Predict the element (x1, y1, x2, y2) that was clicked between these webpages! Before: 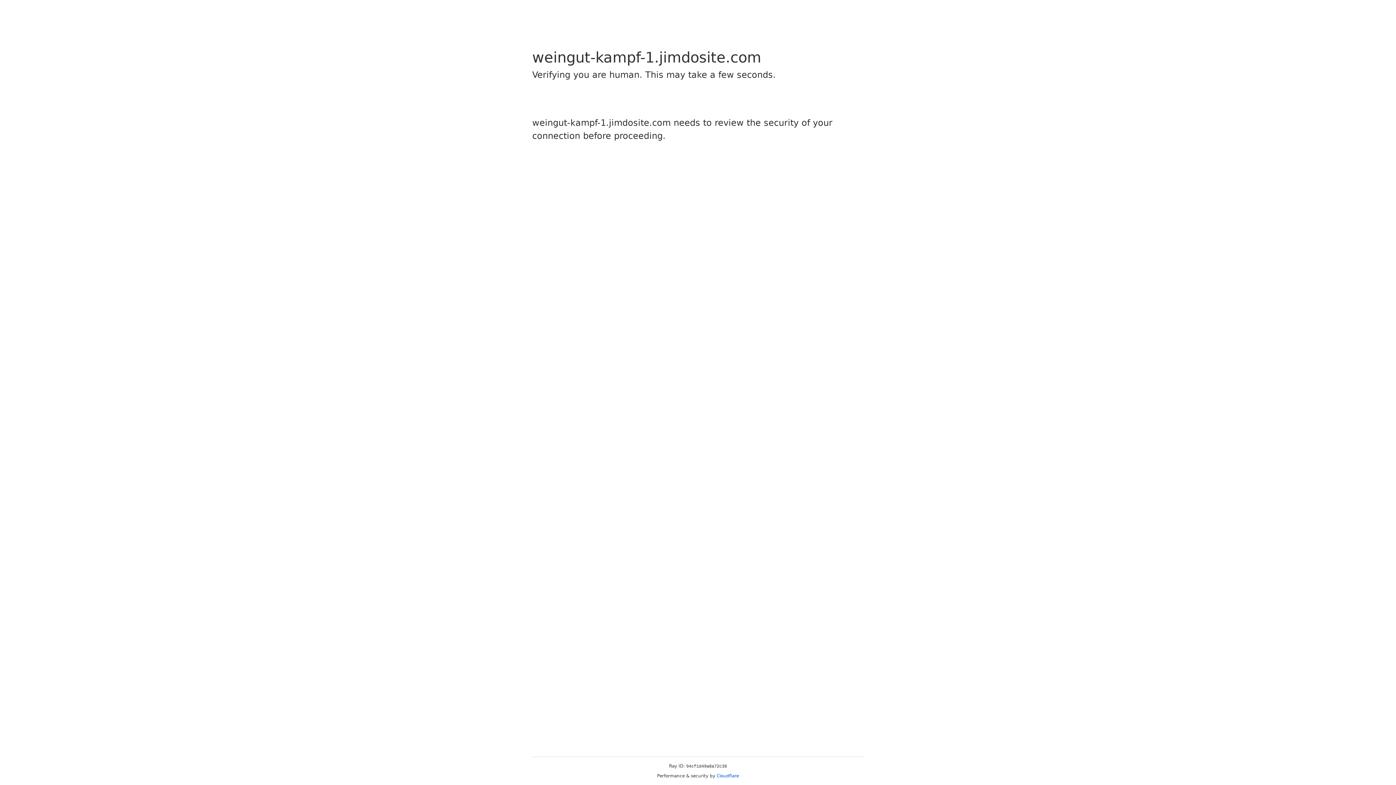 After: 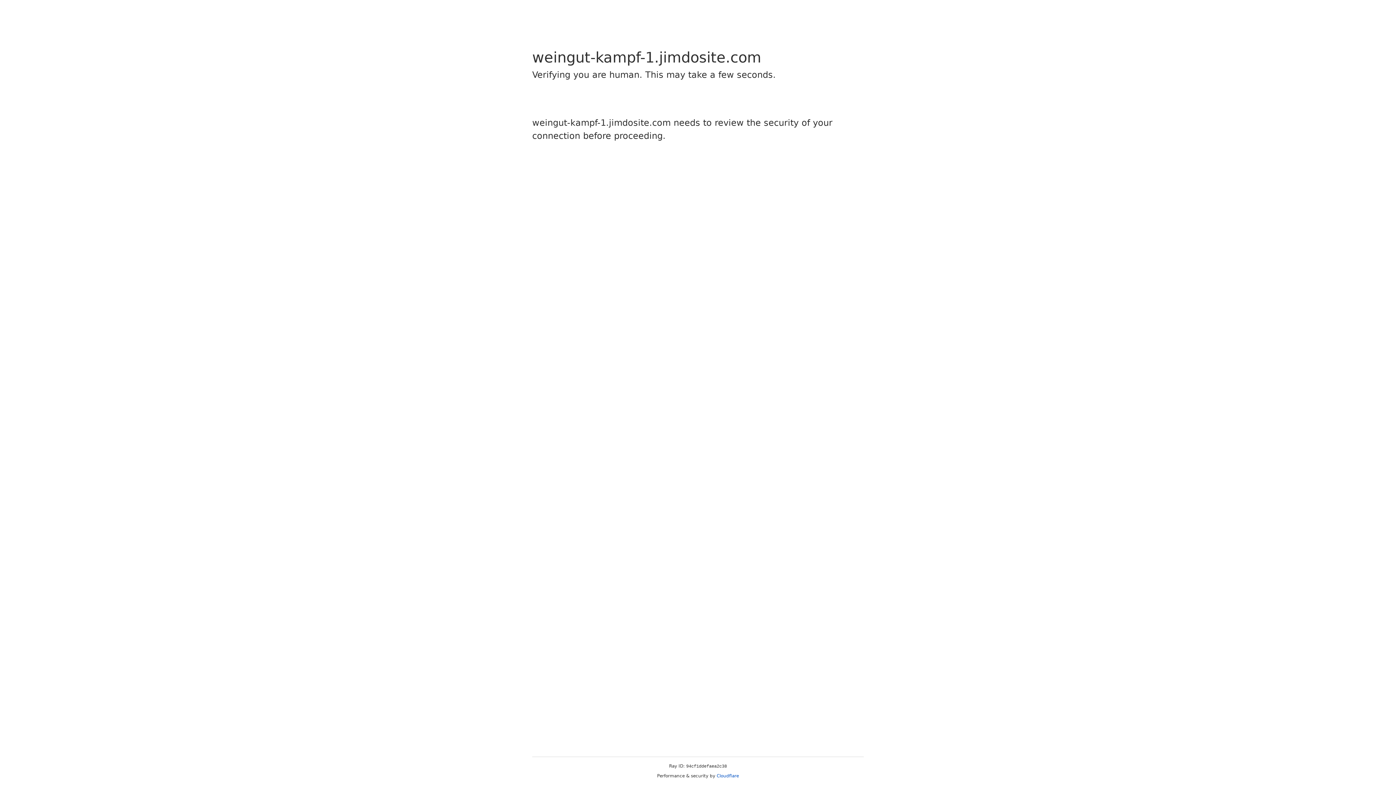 Action: label: Cloudflare bbox: (716, 773, 739, 778)